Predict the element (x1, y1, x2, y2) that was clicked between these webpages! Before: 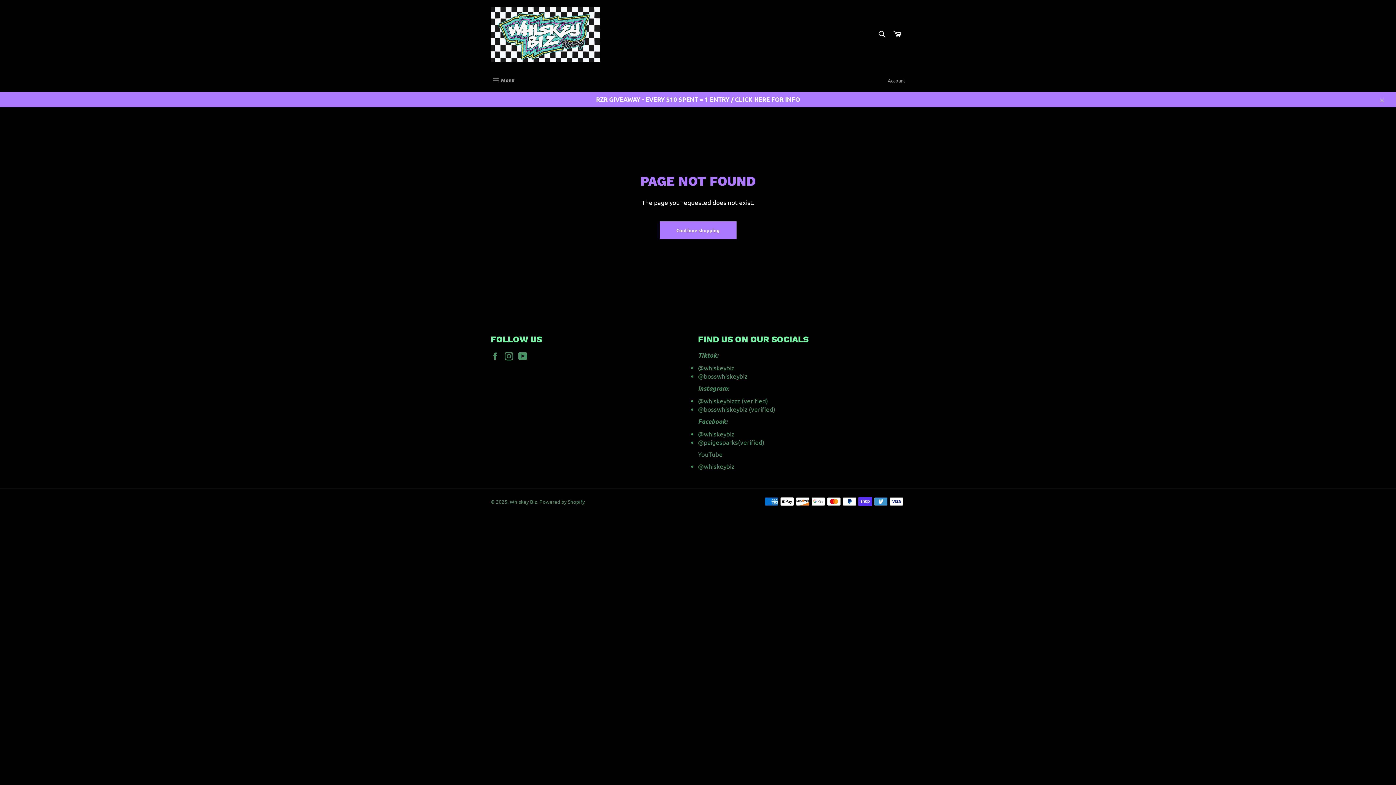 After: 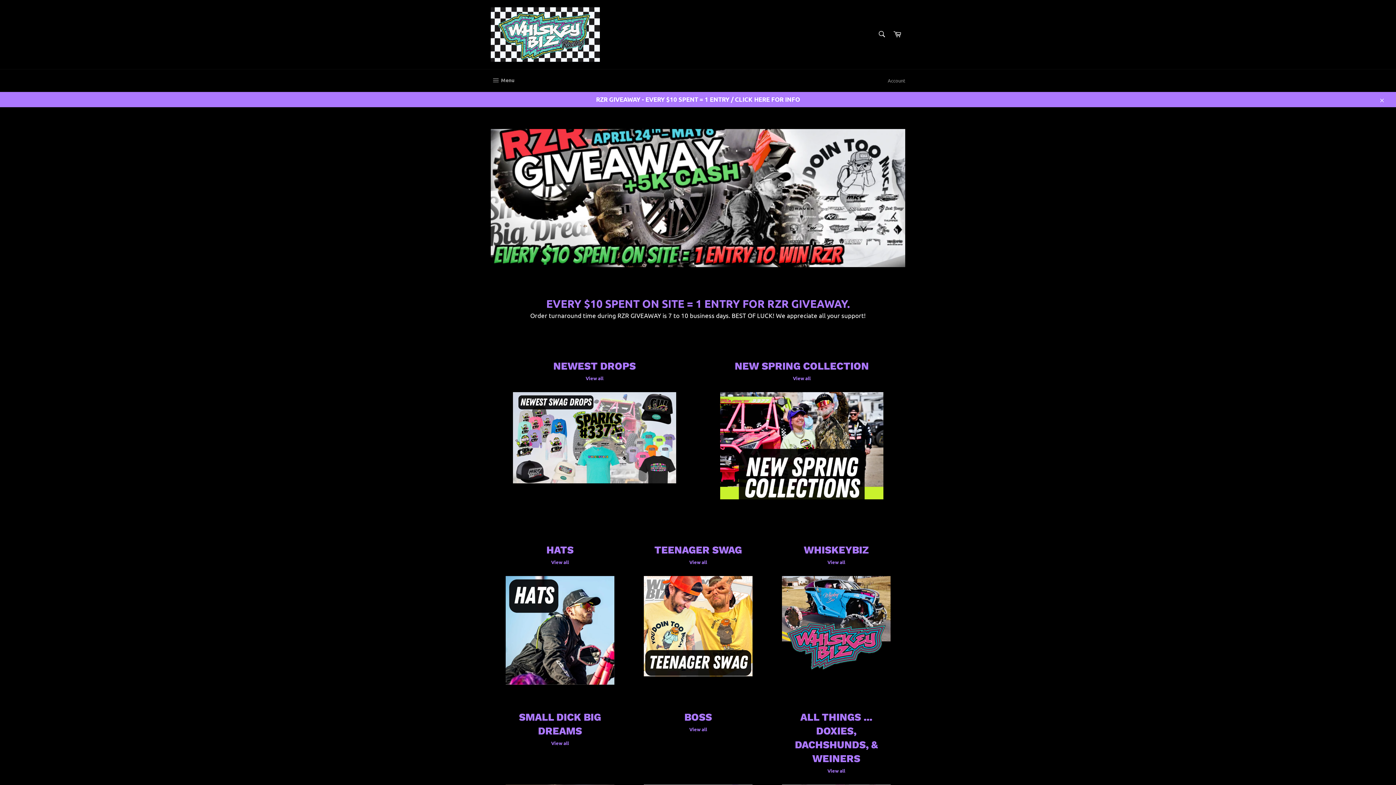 Action: label: Continue shopping bbox: (659, 221, 736, 239)